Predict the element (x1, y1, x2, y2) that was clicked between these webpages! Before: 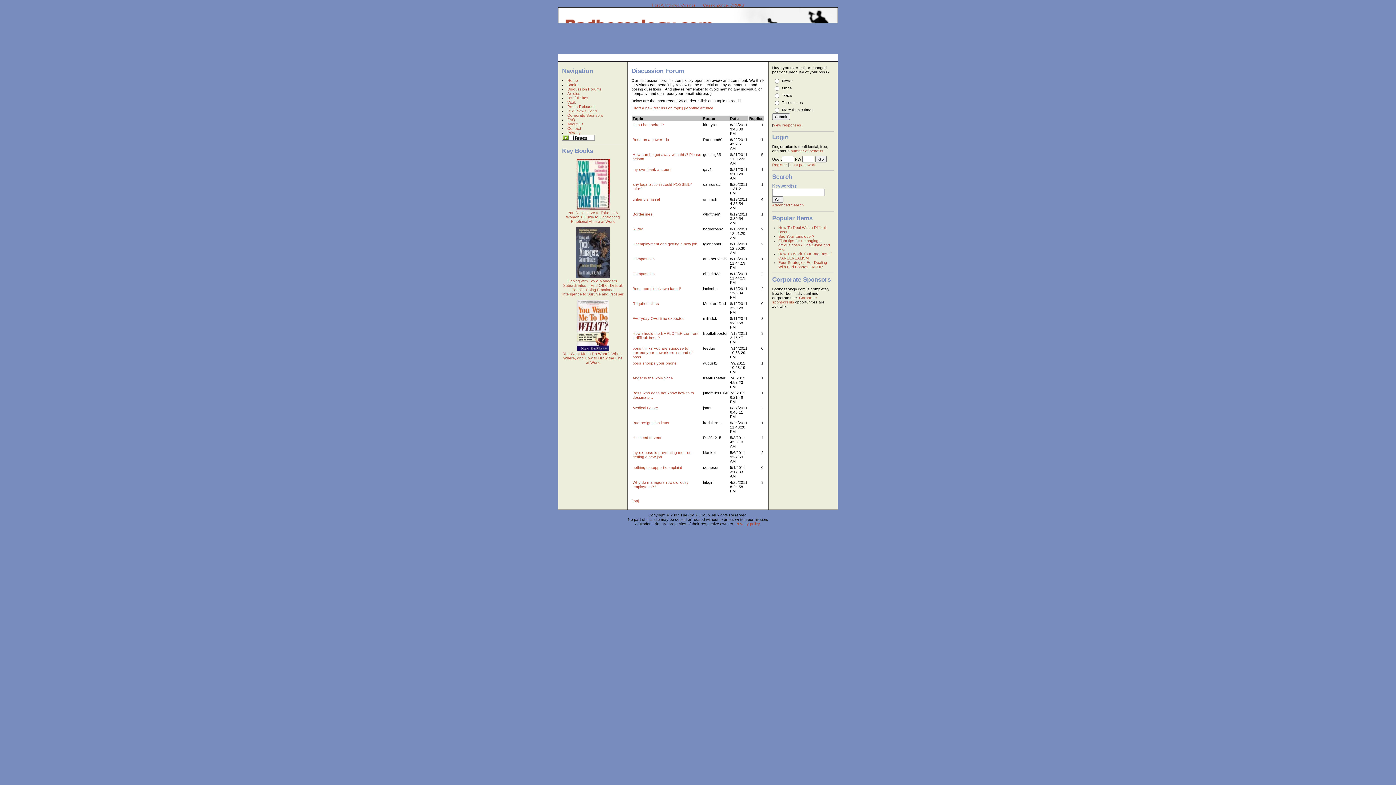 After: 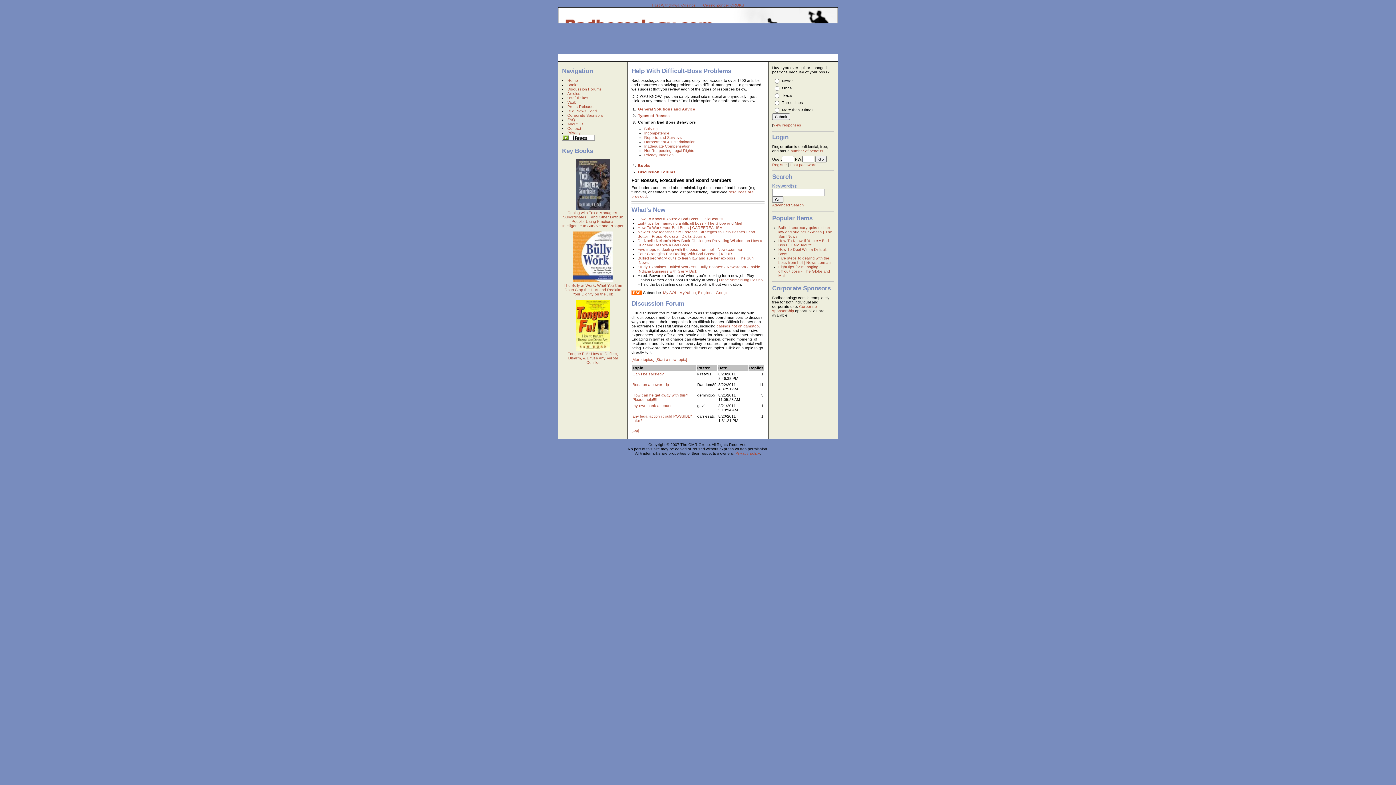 Action: bbox: (632, 226, 644, 231) label: Rude?